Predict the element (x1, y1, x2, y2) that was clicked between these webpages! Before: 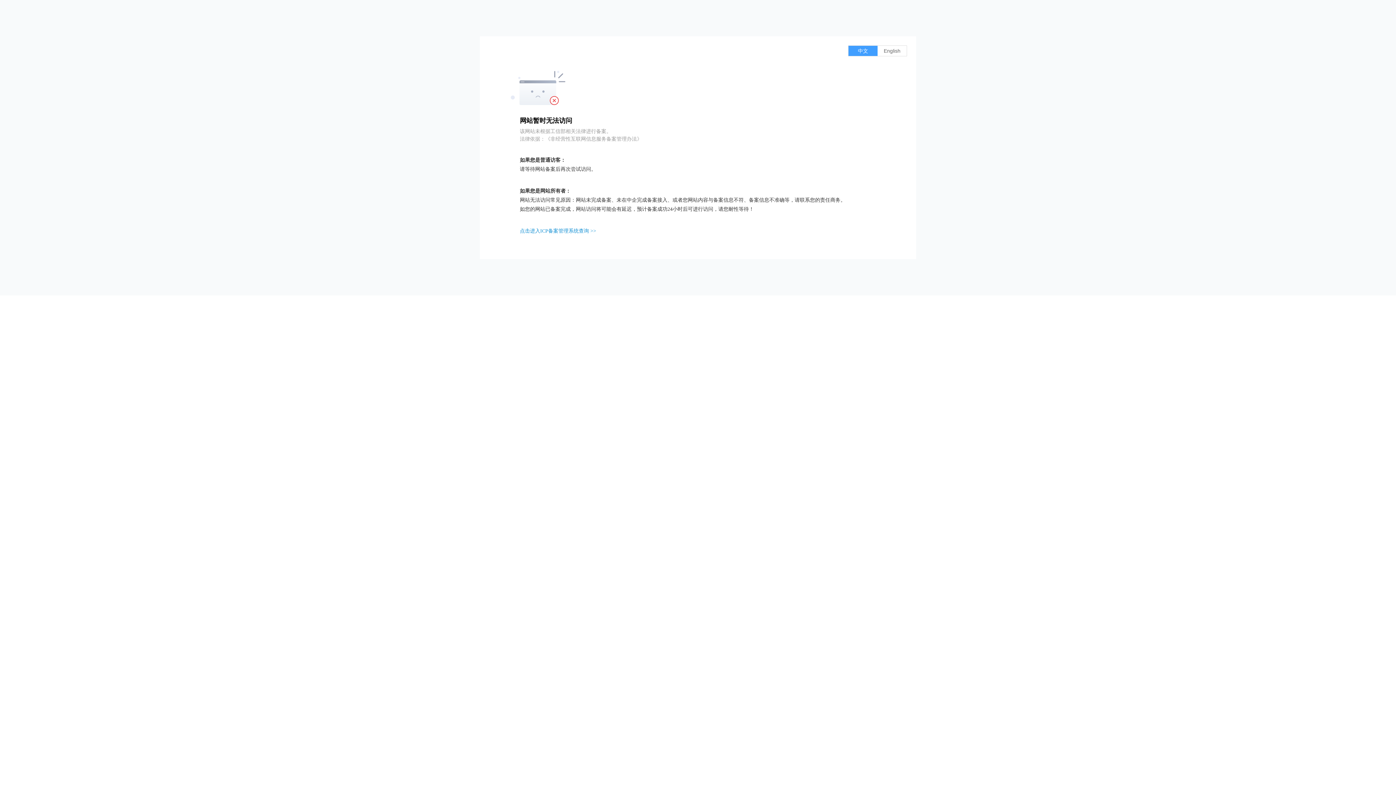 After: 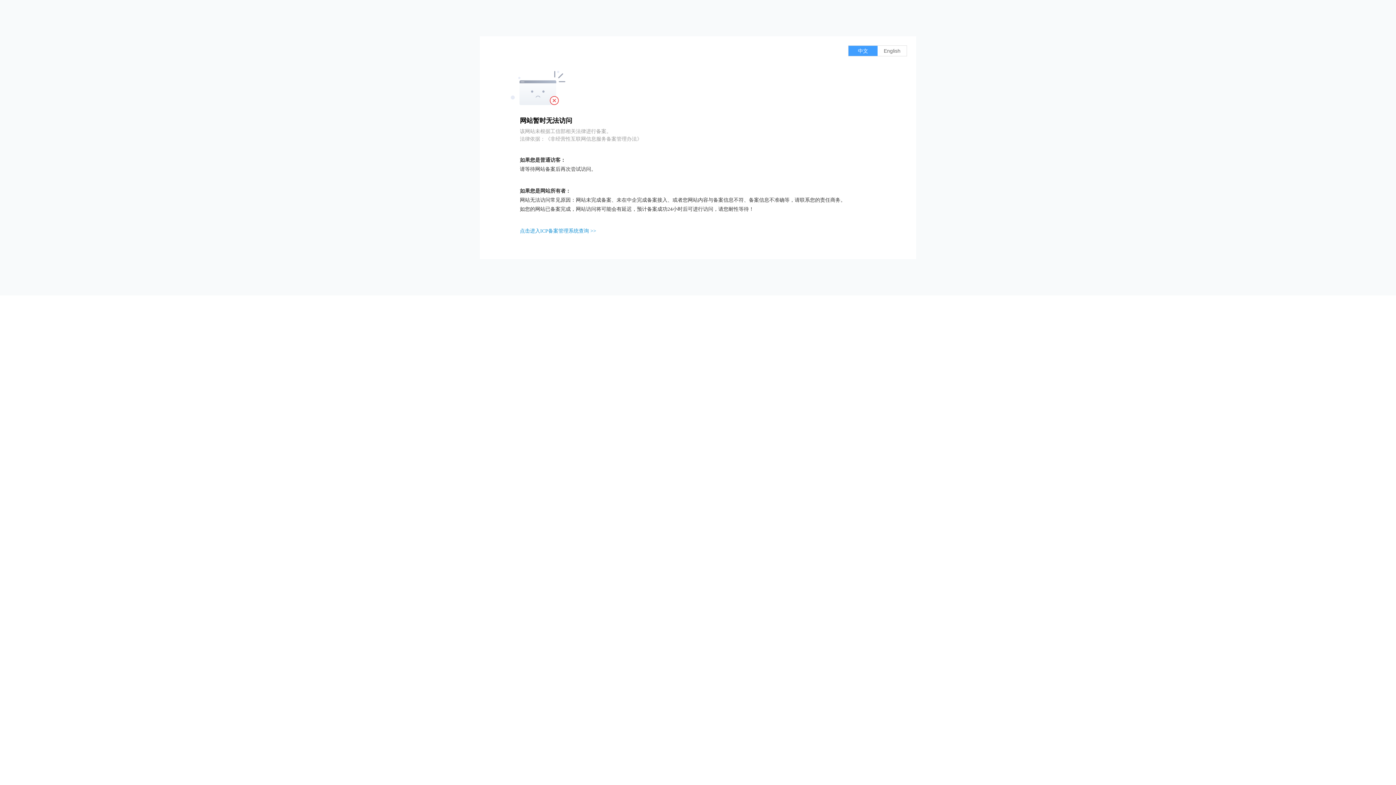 Action: label: 点击进入ICP备案管理系统查询 >> bbox: (520, 228, 596, 233)